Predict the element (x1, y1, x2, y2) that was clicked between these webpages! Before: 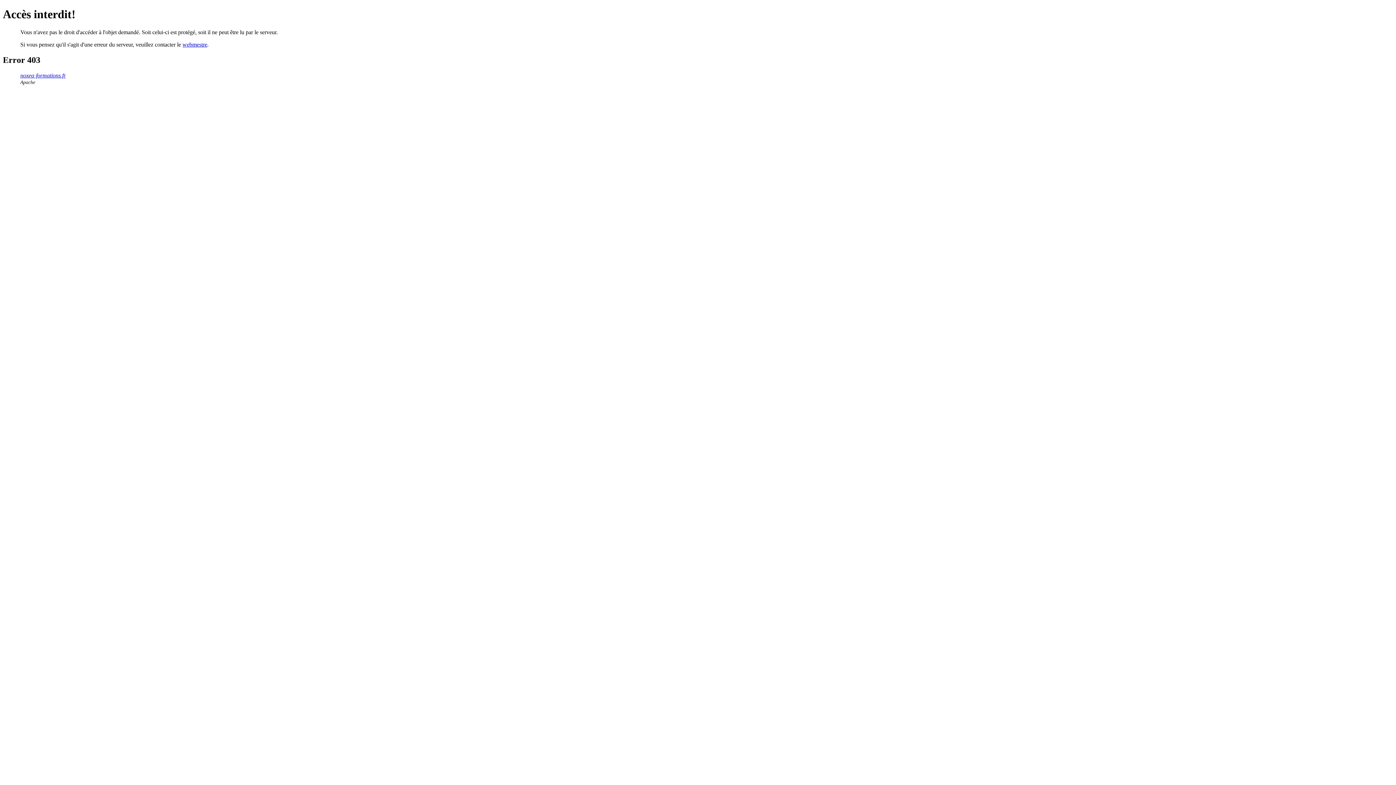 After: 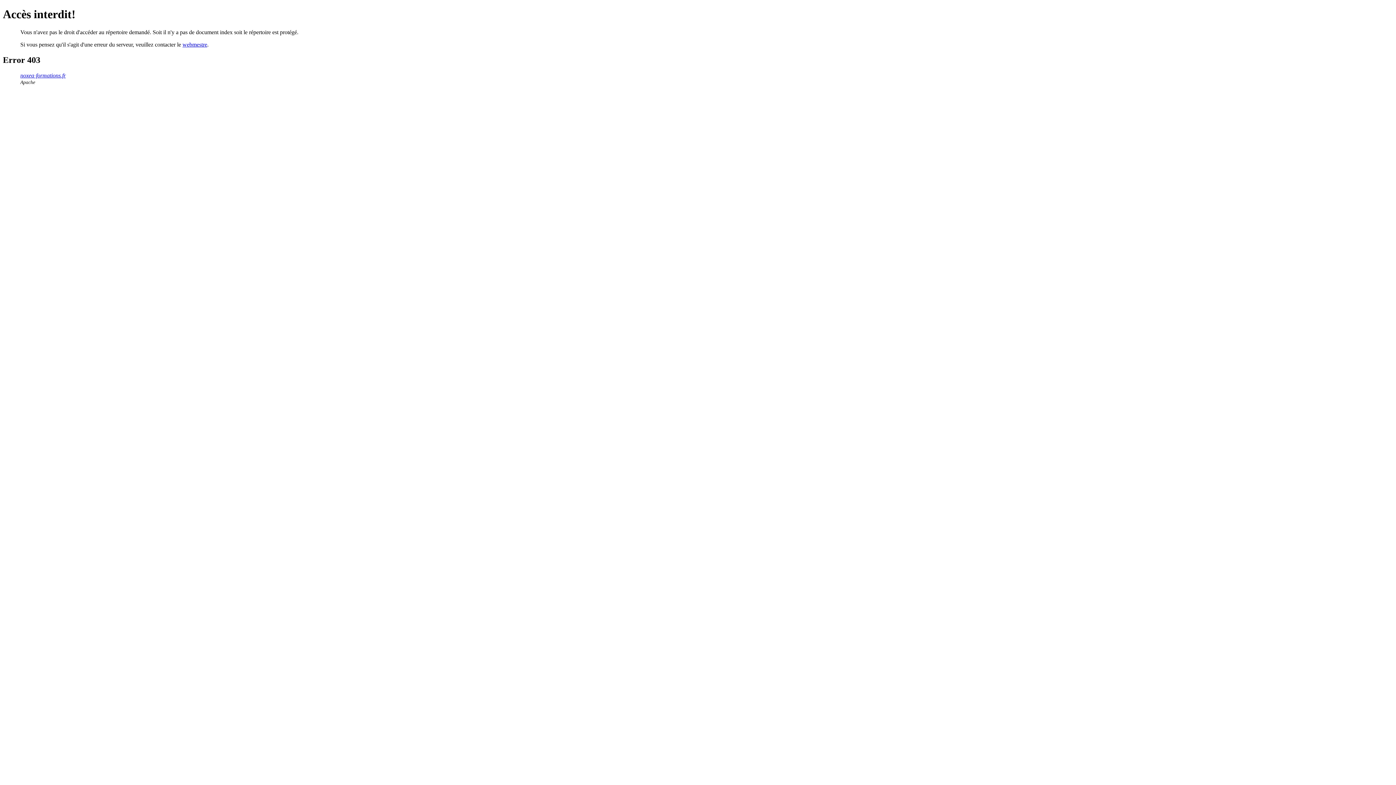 Action: label: noxea-formations.fr bbox: (20, 72, 65, 78)